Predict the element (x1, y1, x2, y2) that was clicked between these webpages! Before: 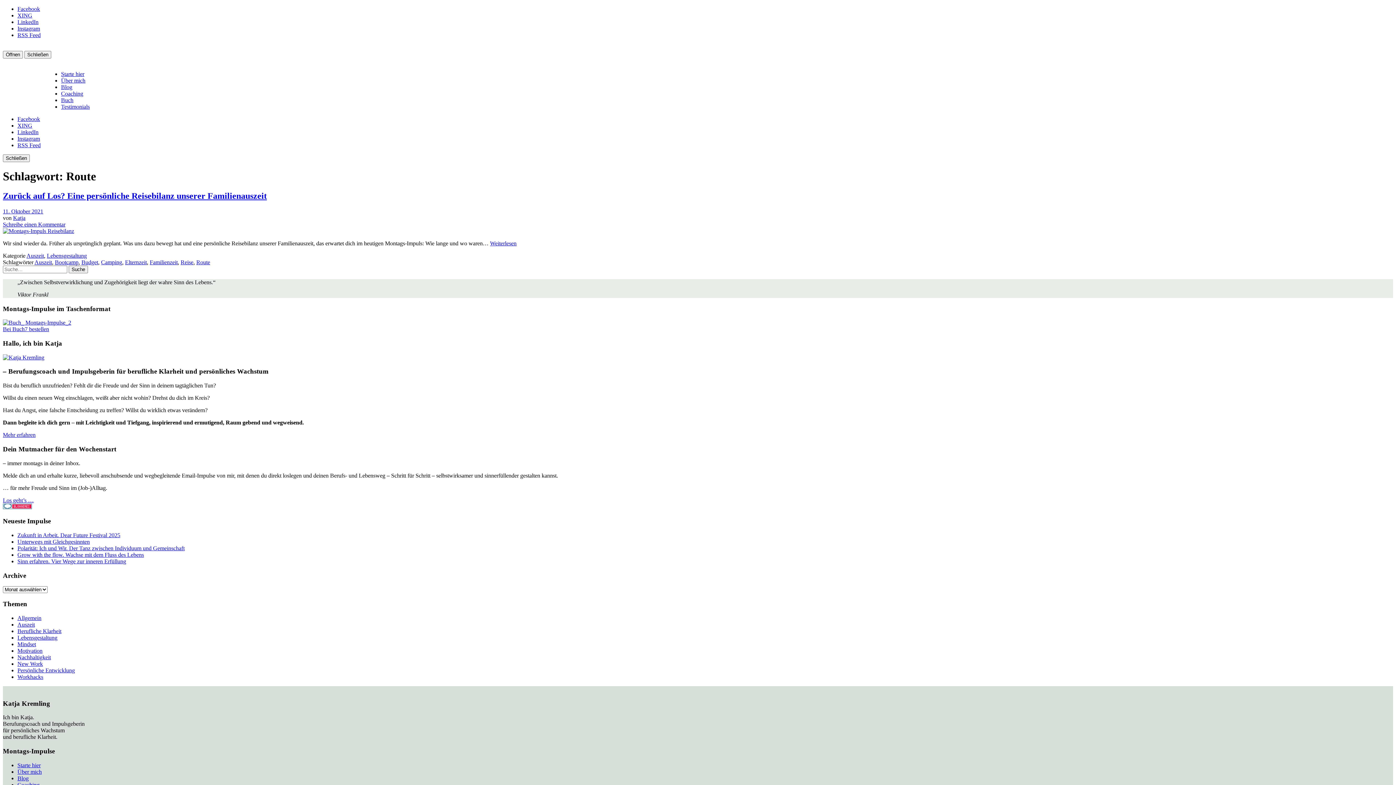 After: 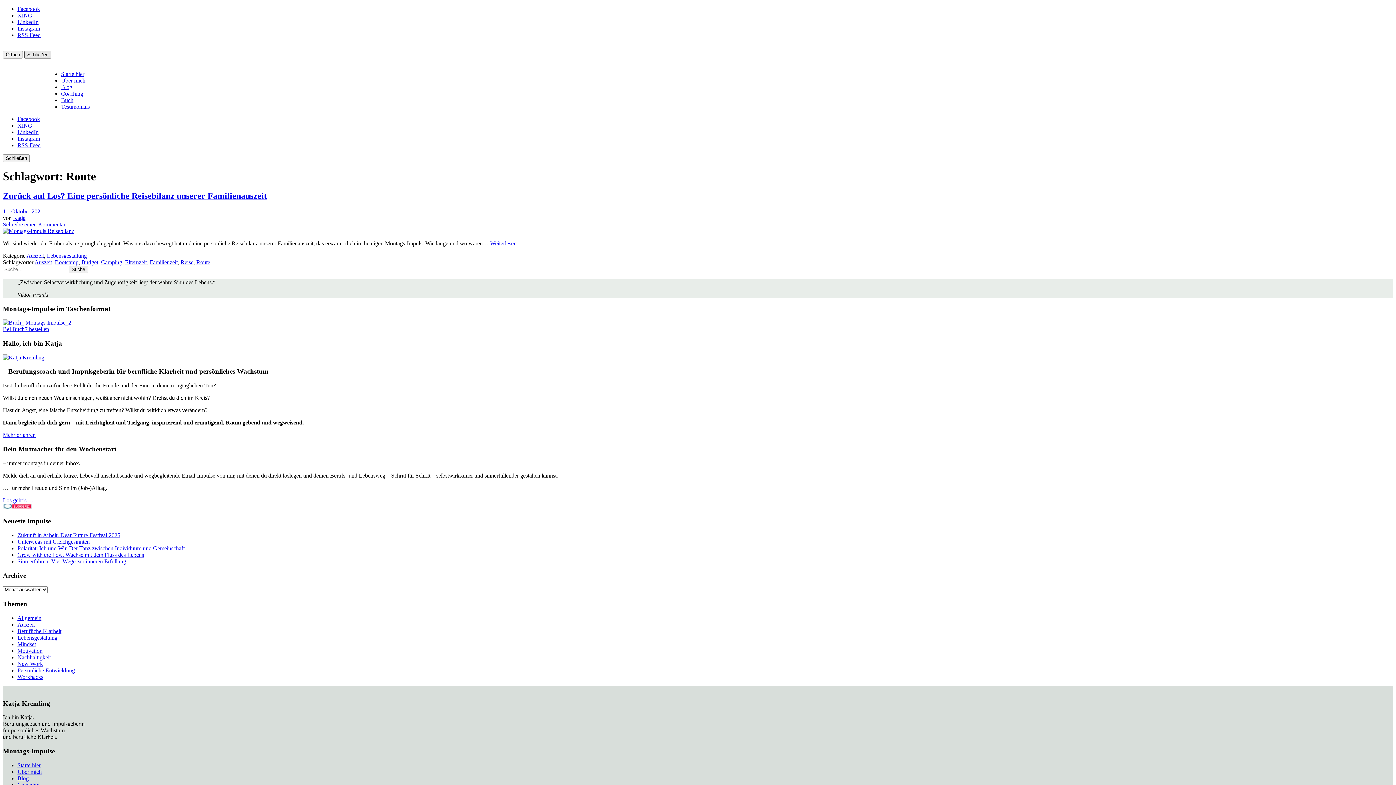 Action: label: Schließen bbox: (24, 50, 51, 58)